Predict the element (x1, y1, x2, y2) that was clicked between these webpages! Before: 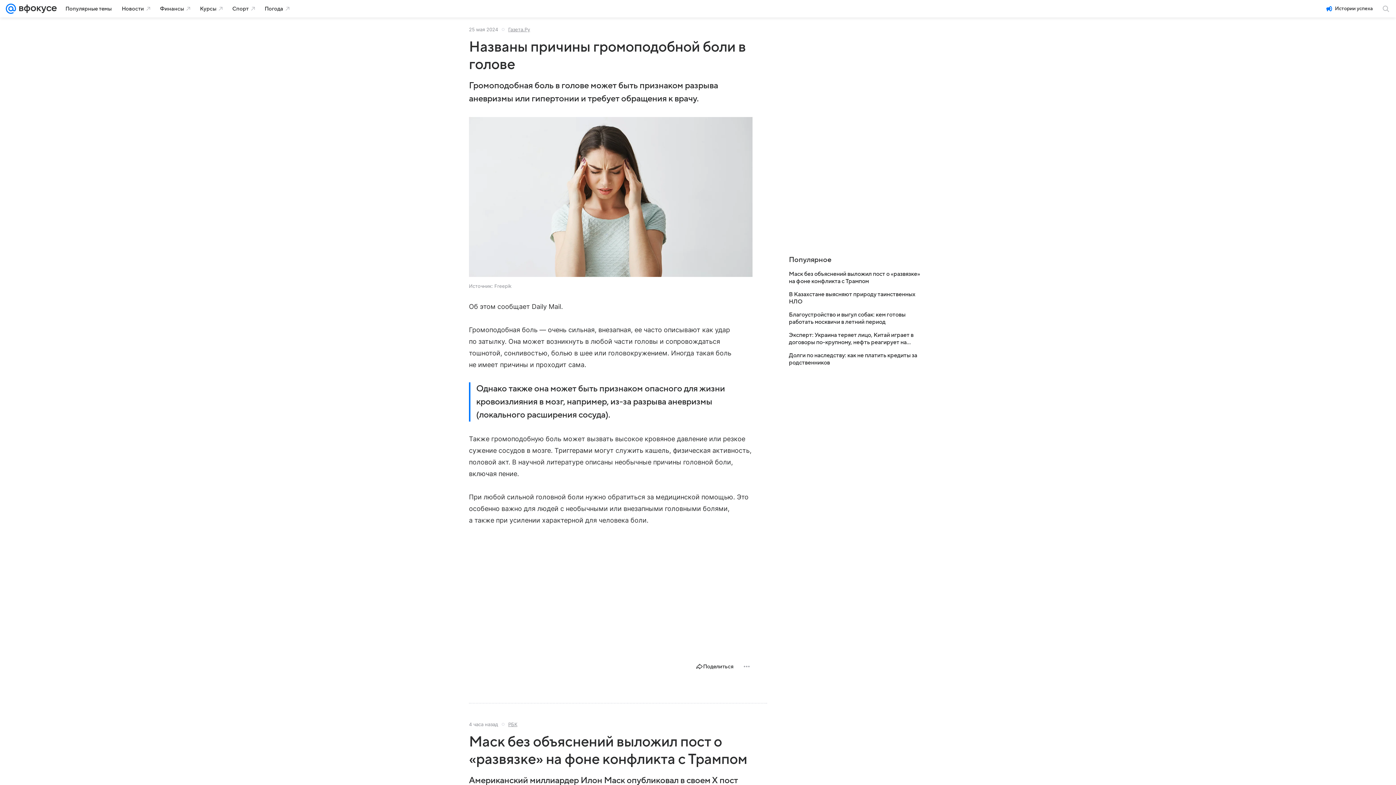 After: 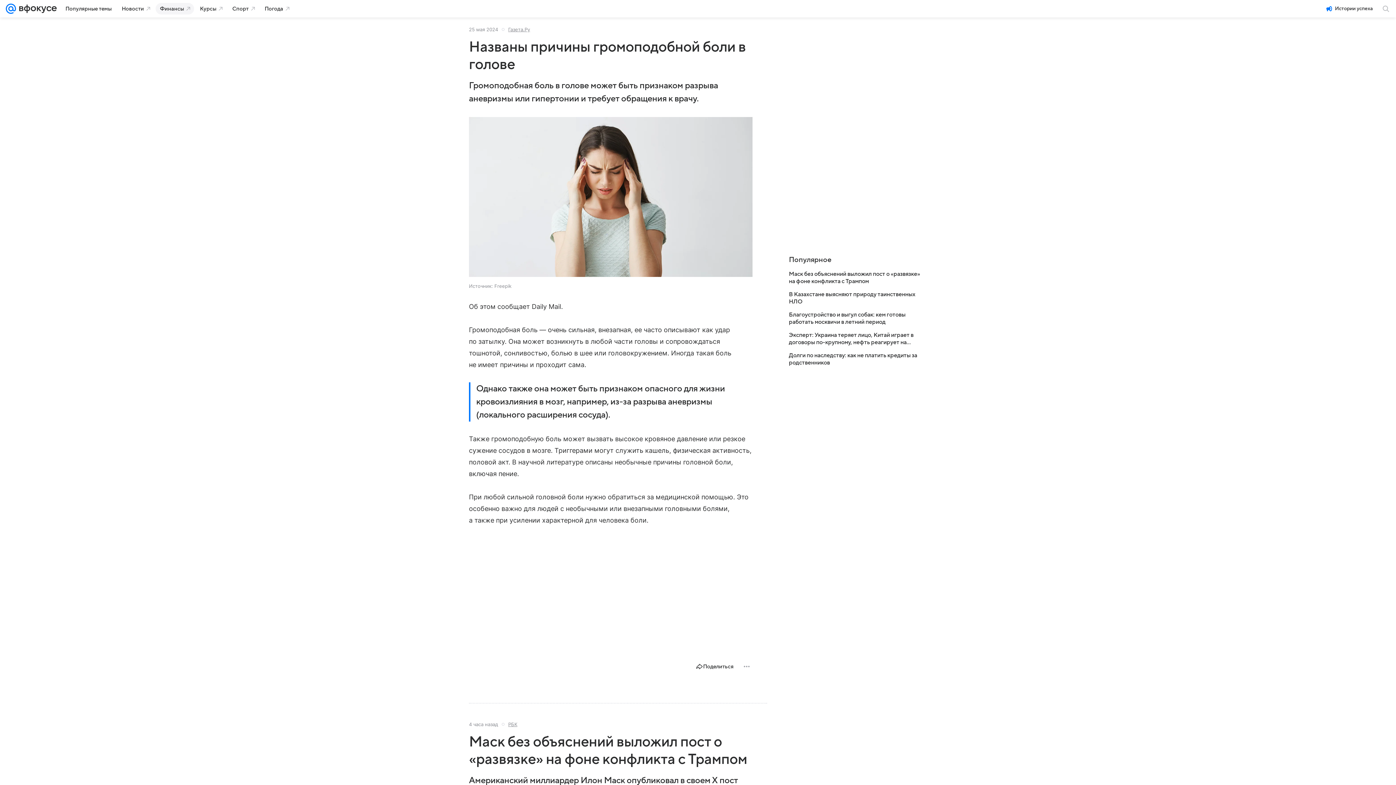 Action: label: Финансы bbox: (155, 2, 194, 14)